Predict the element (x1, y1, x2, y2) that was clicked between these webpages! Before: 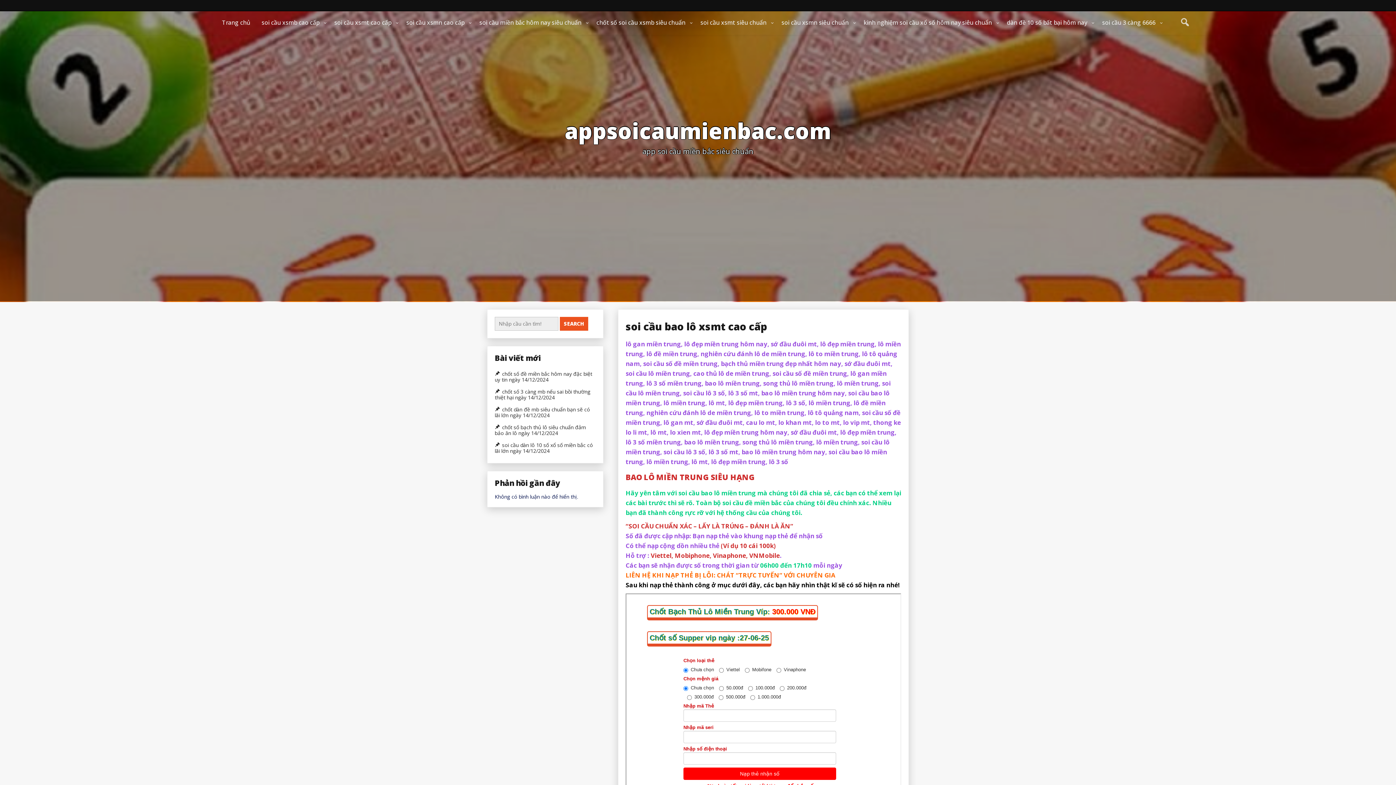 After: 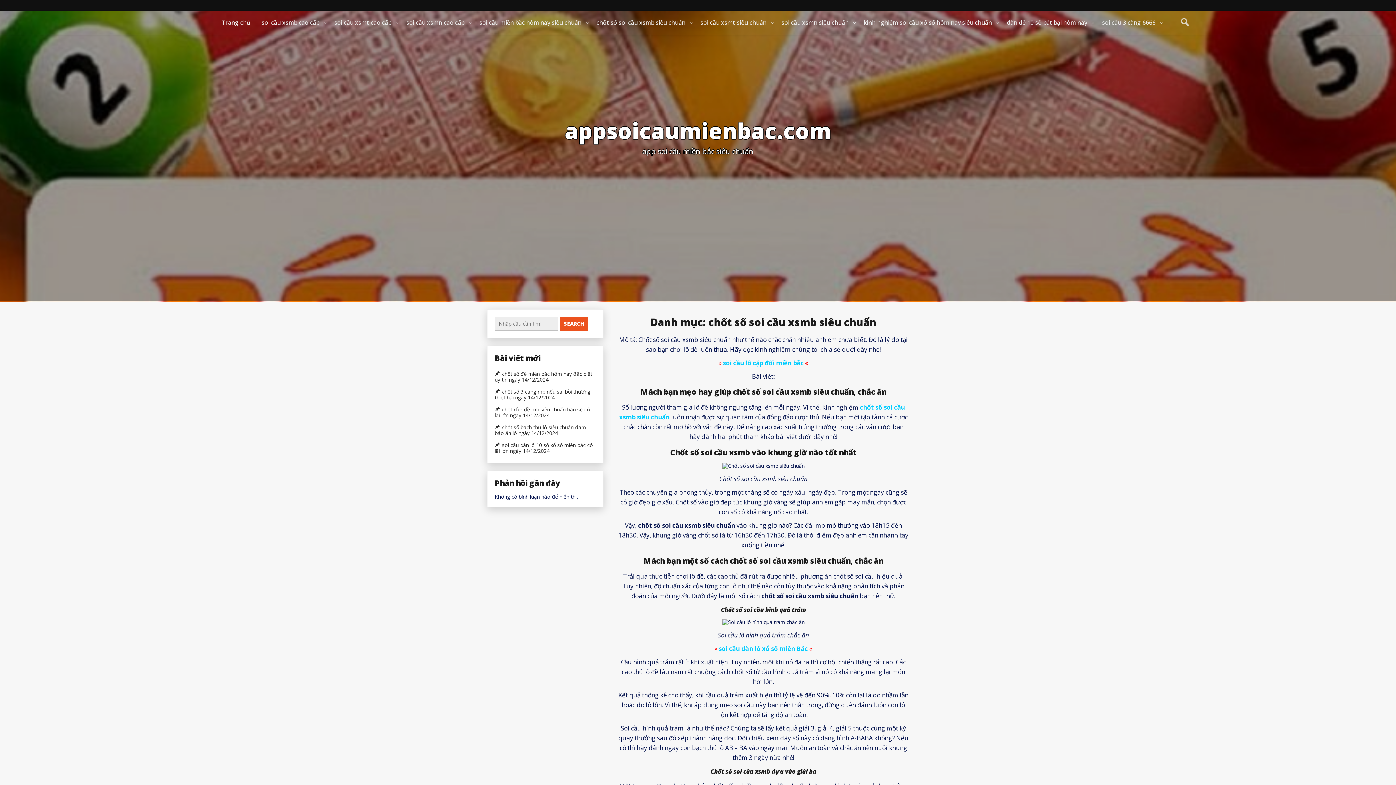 Action: label: chốt số soi cầu xsmb siêu chuẩn bbox: (591, 11, 695, 34)